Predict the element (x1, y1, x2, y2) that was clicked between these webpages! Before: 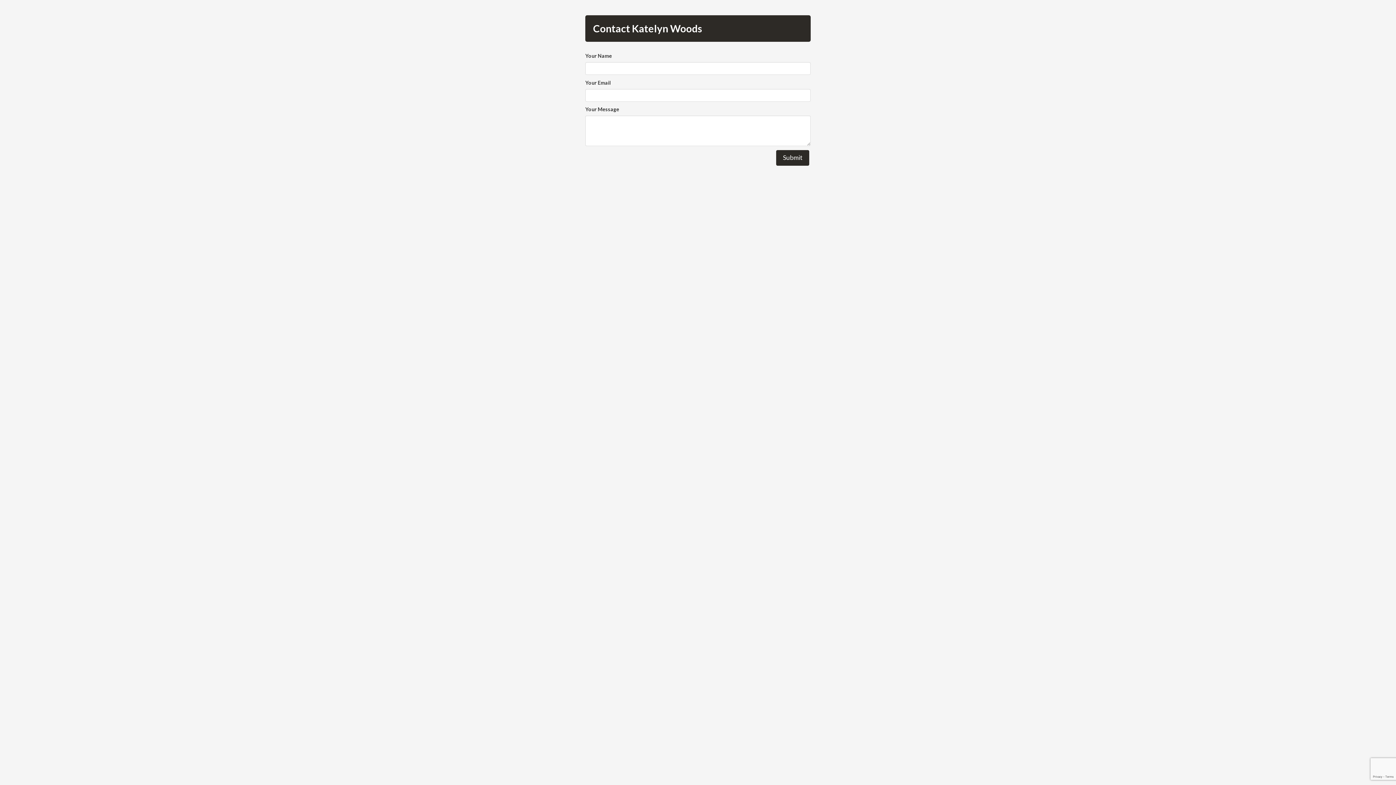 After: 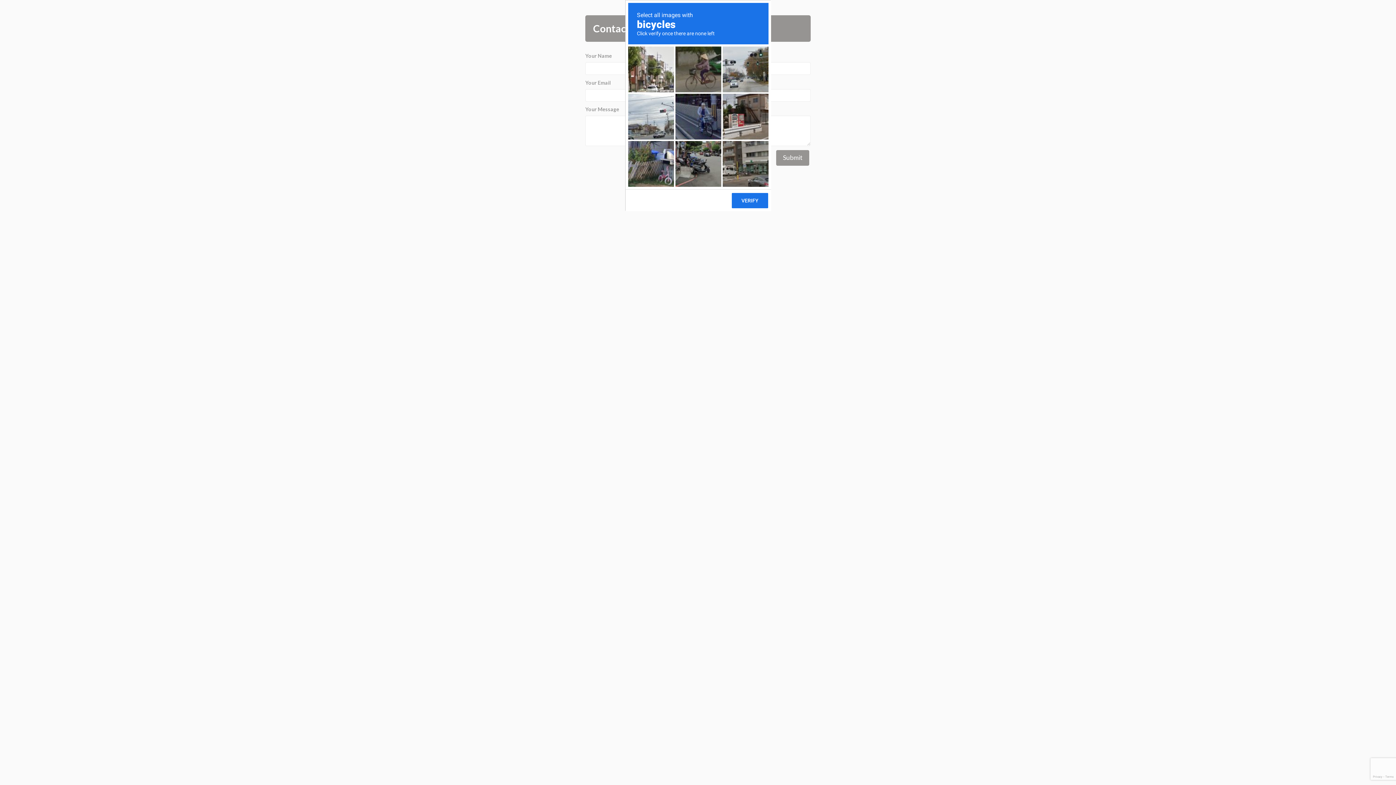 Action: bbox: (776, 150, 809, 165) label: Submit